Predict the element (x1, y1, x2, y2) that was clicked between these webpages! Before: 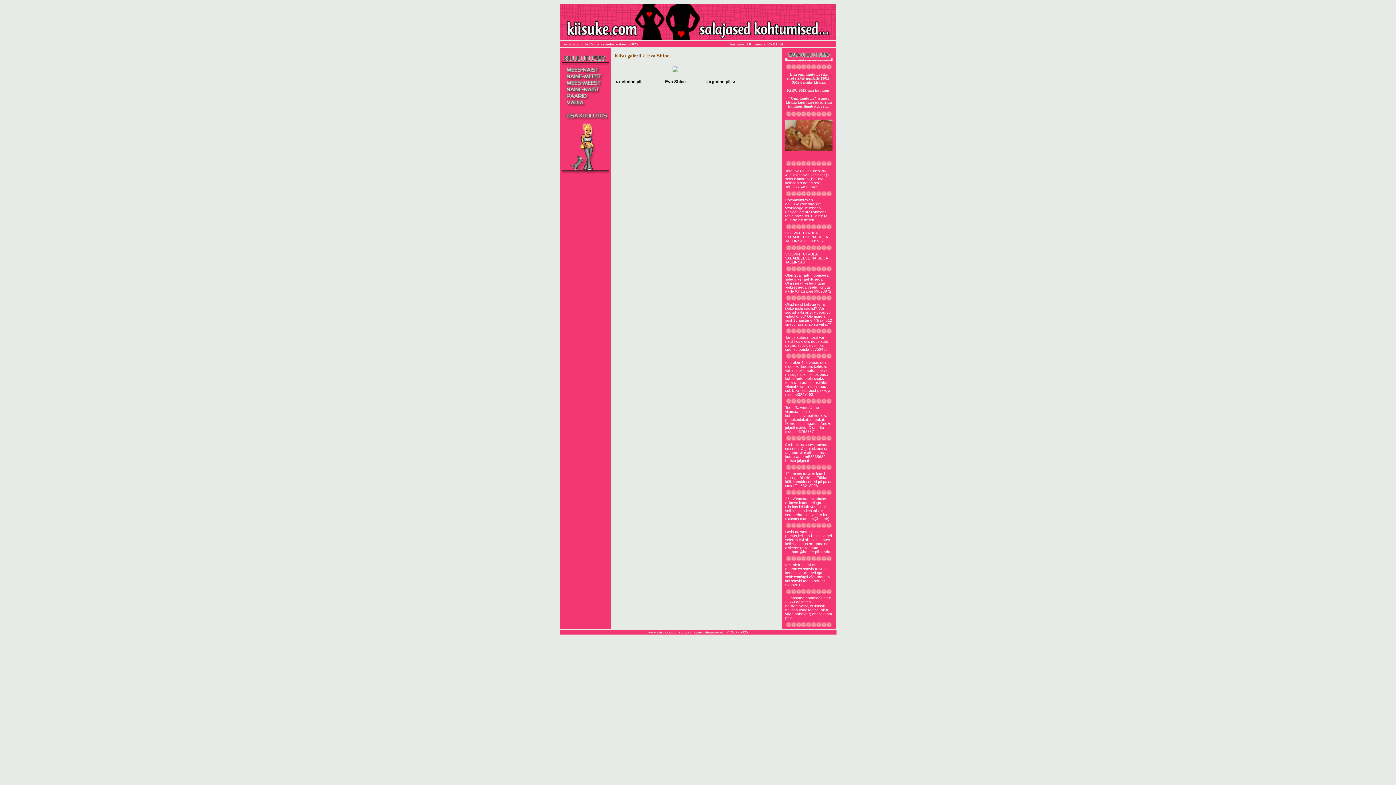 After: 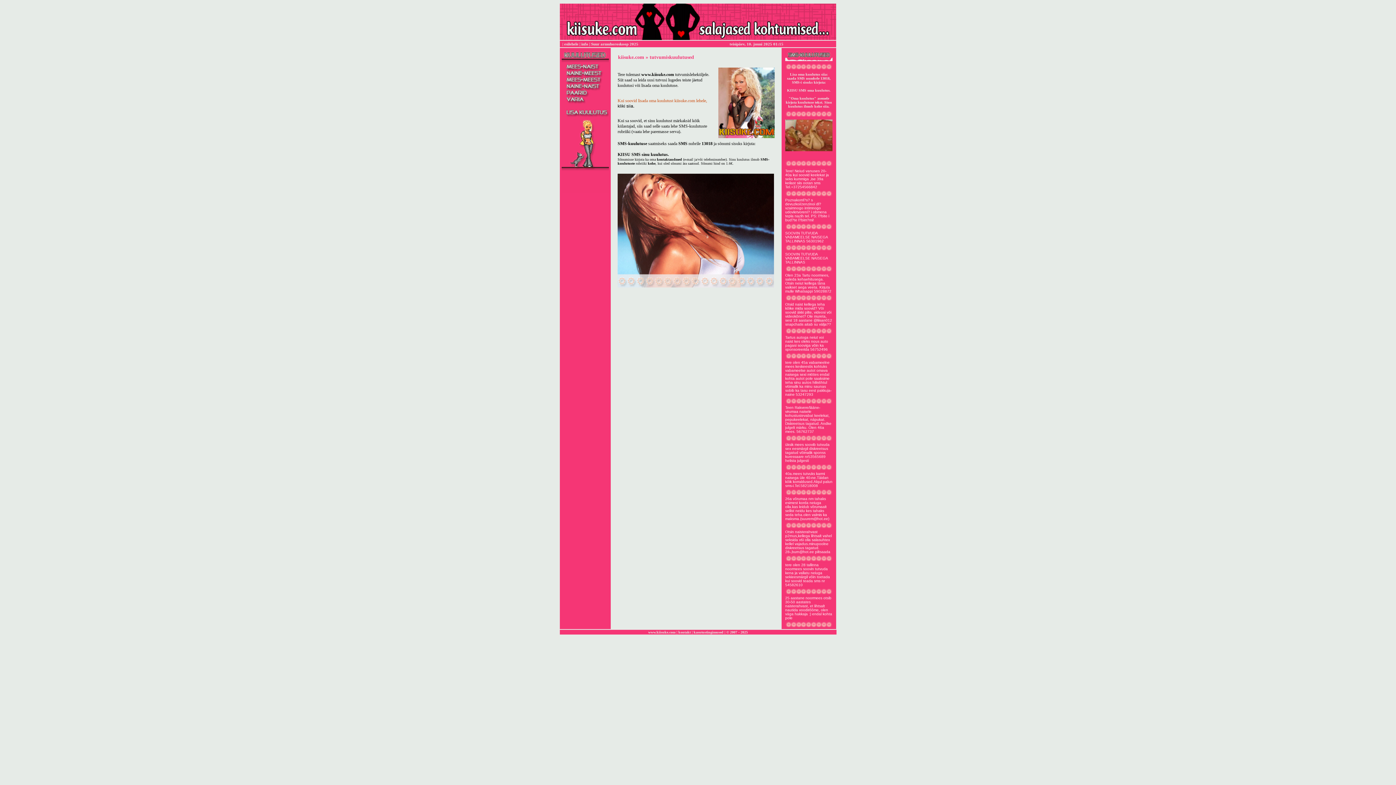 Action: bbox: (560, 36, 836, 41)